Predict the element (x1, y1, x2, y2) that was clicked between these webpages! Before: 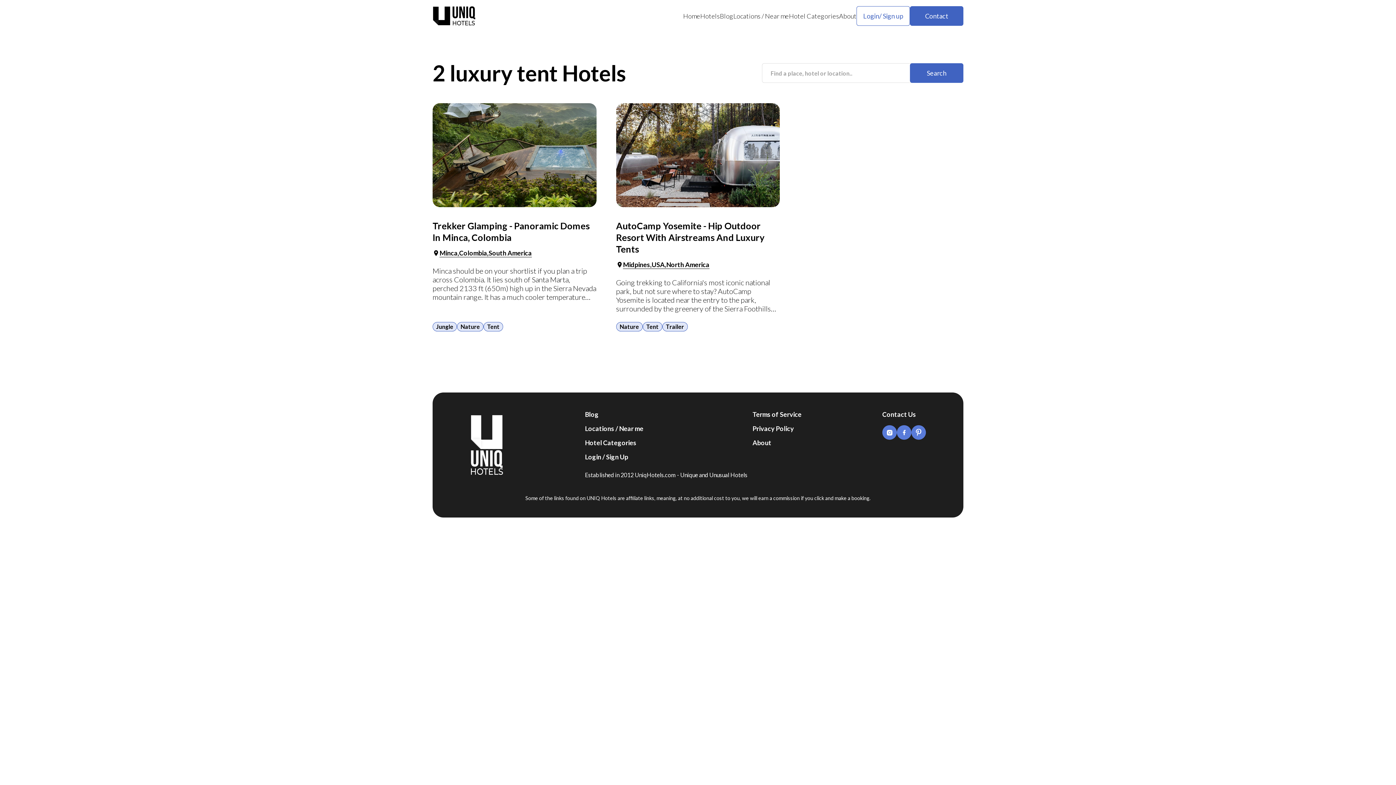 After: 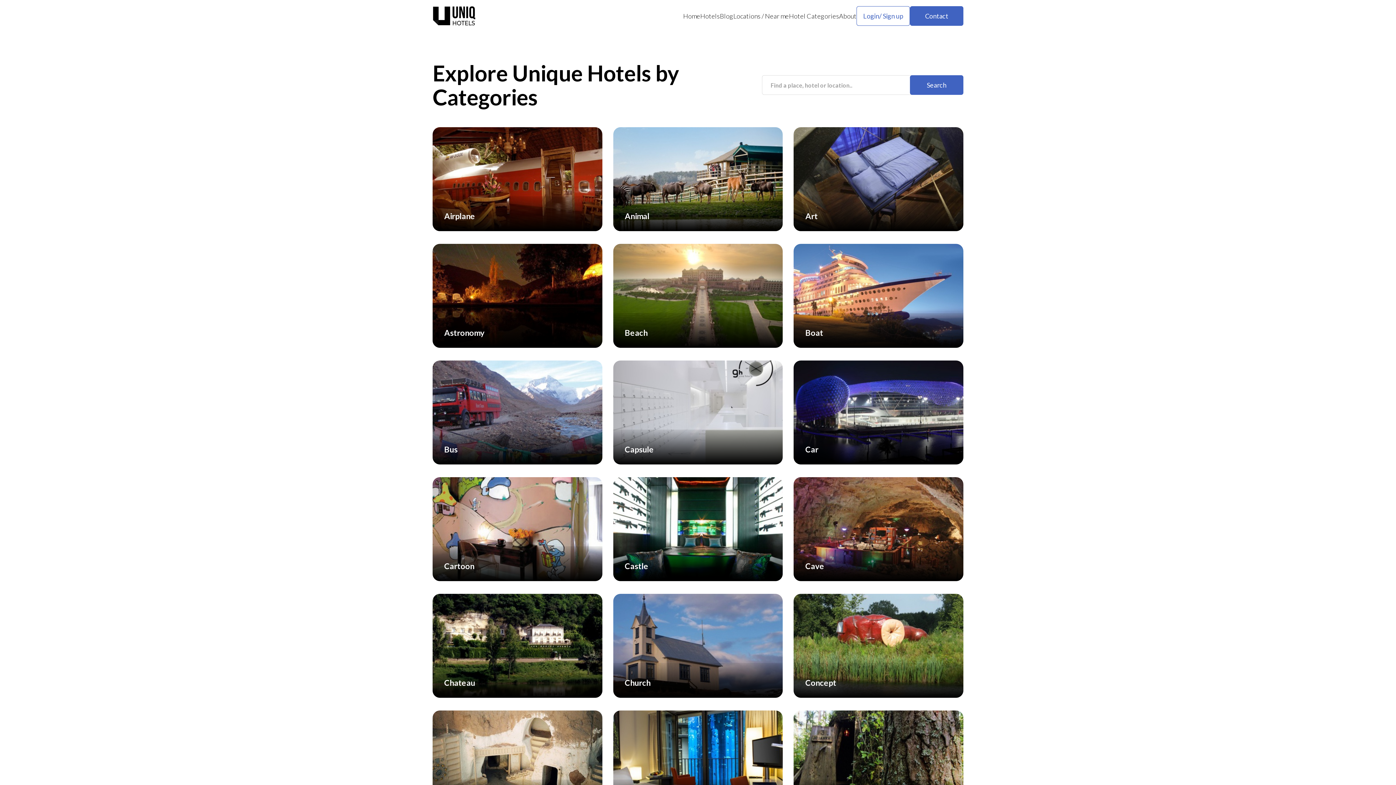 Action: bbox: (585, 437, 636, 448) label: Hotel Categories